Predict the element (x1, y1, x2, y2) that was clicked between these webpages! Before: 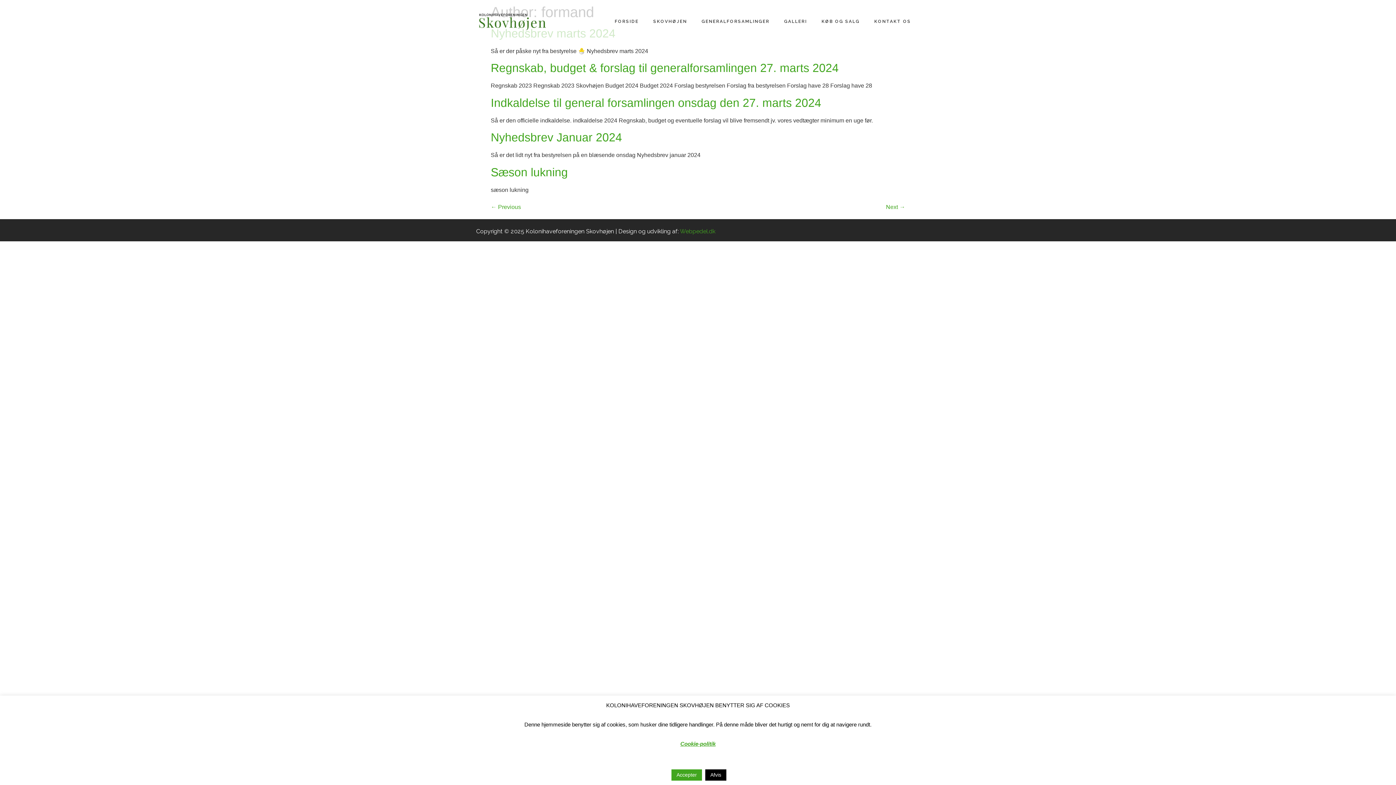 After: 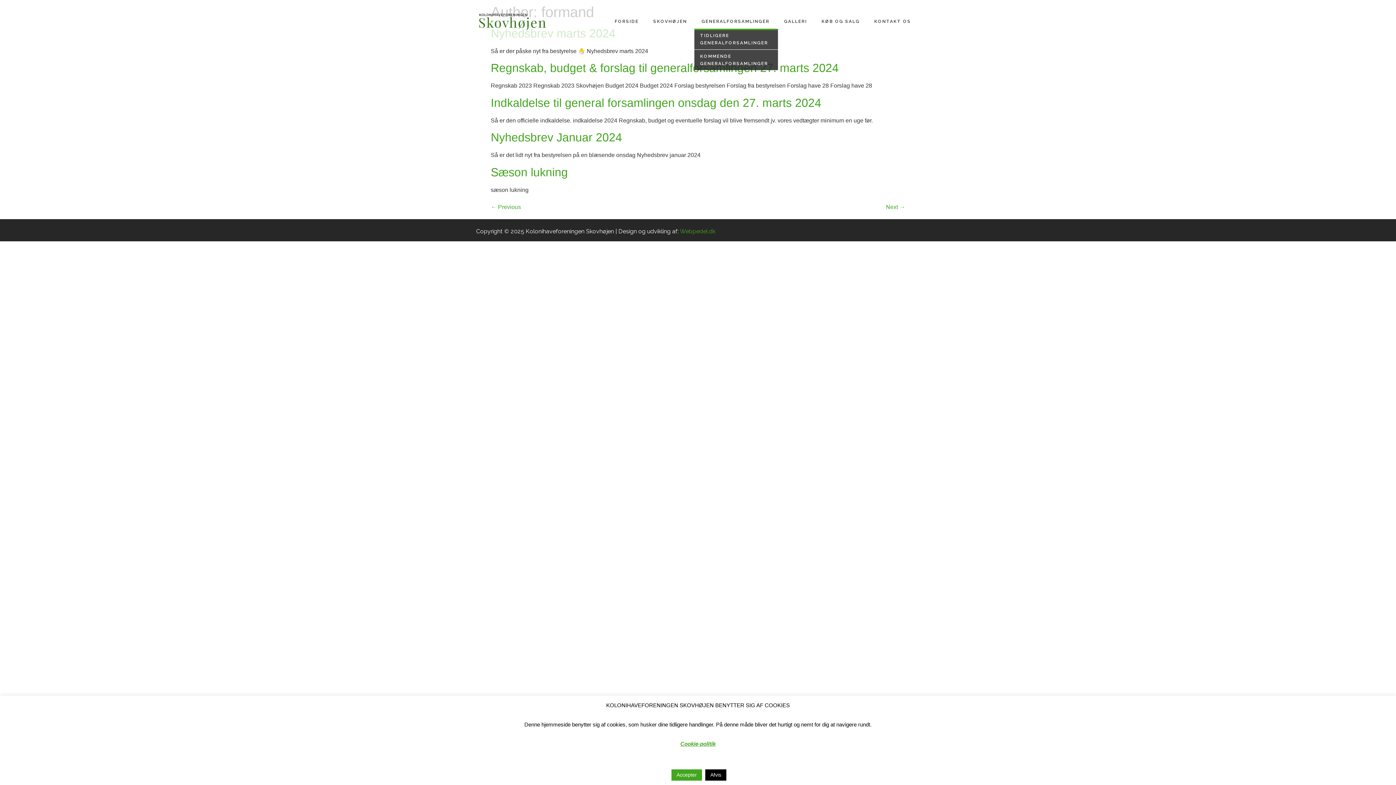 Action: bbox: (694, 14, 777, 28) label: GENERALFORSAMLINGER